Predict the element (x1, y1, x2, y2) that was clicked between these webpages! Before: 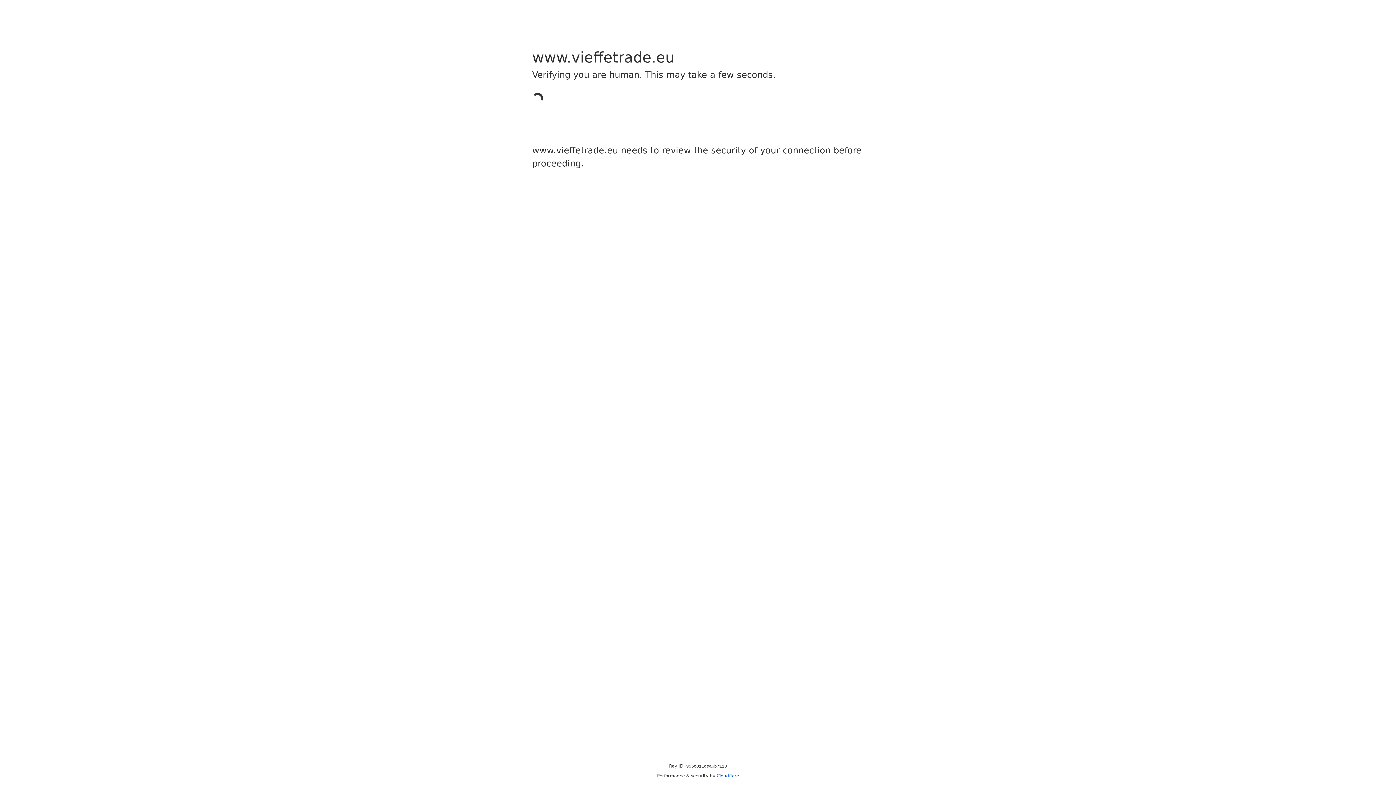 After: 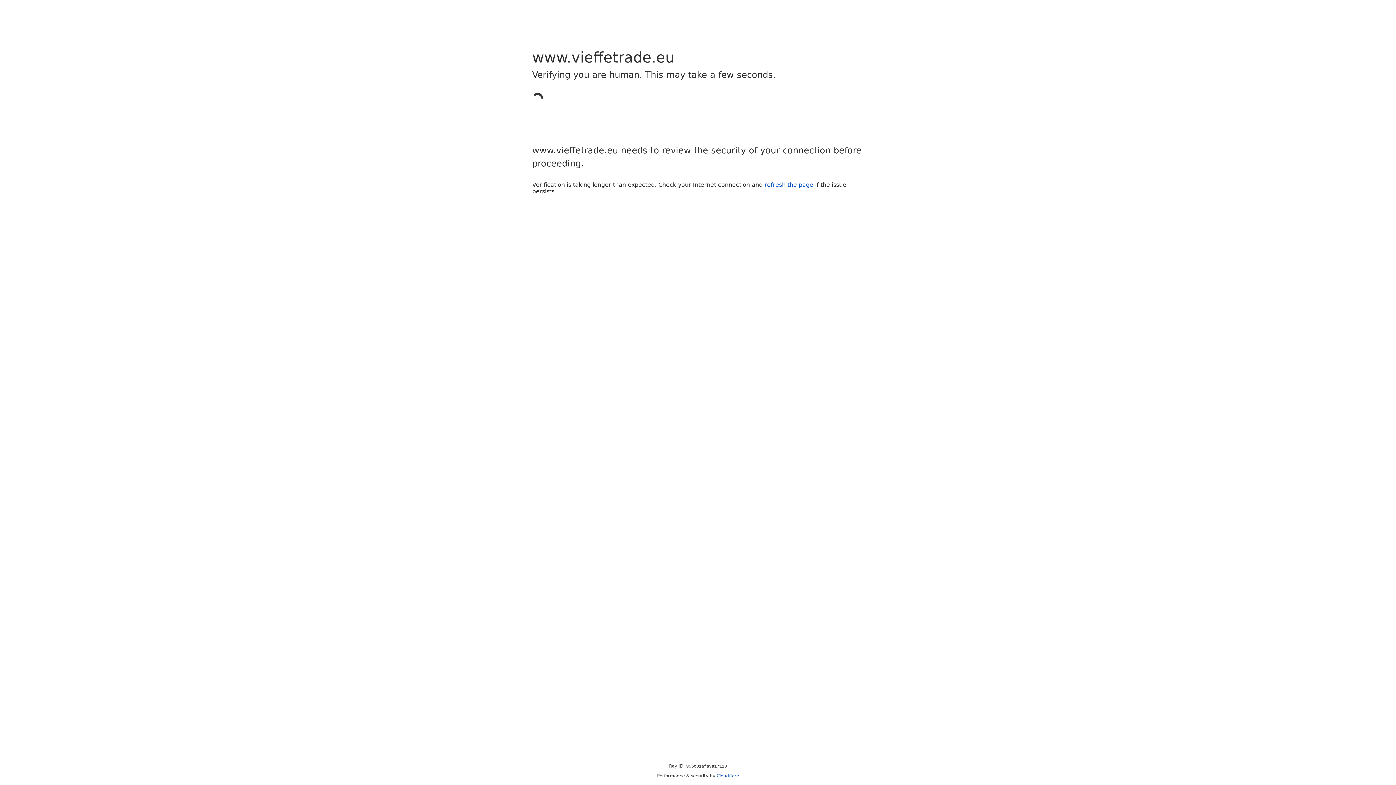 Action: bbox: (716, 773, 739, 778) label: Cloudflare